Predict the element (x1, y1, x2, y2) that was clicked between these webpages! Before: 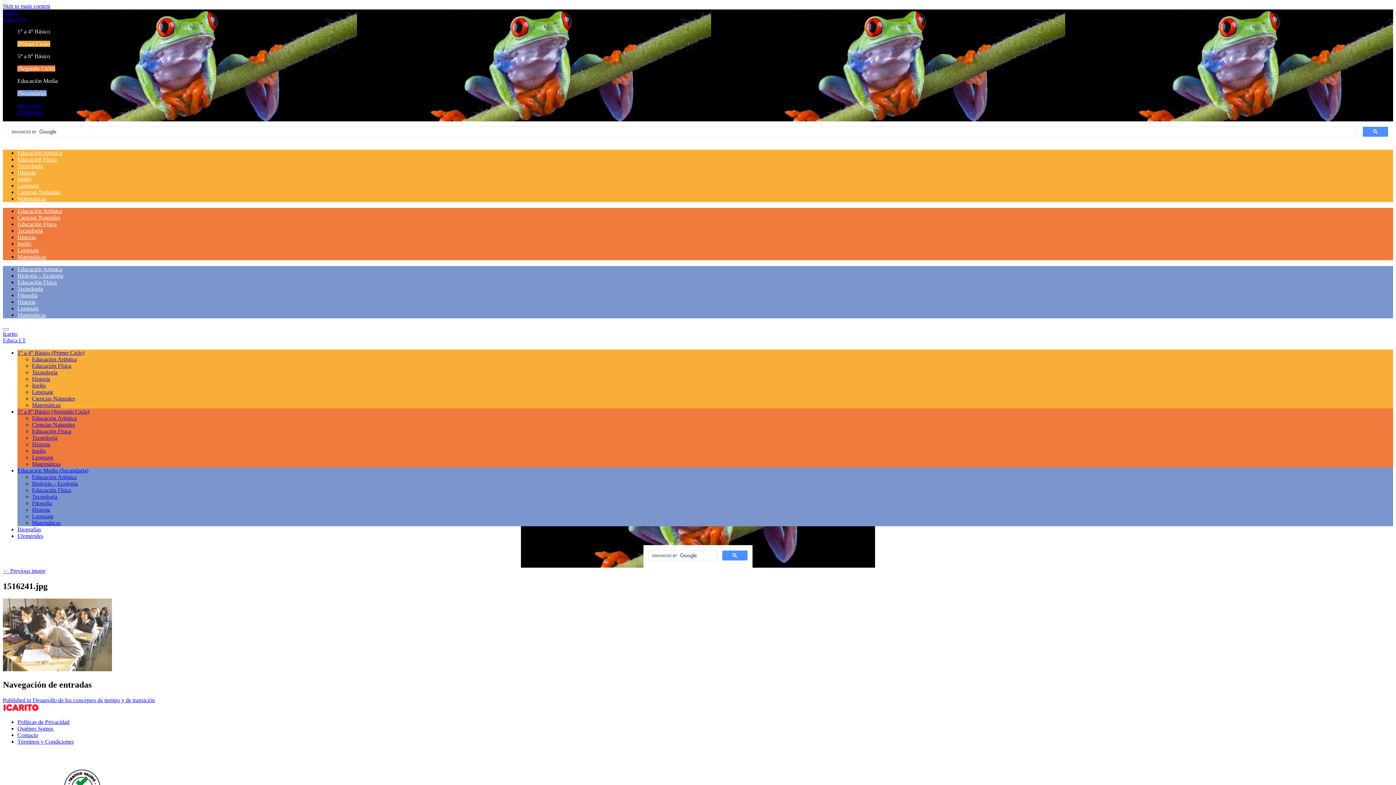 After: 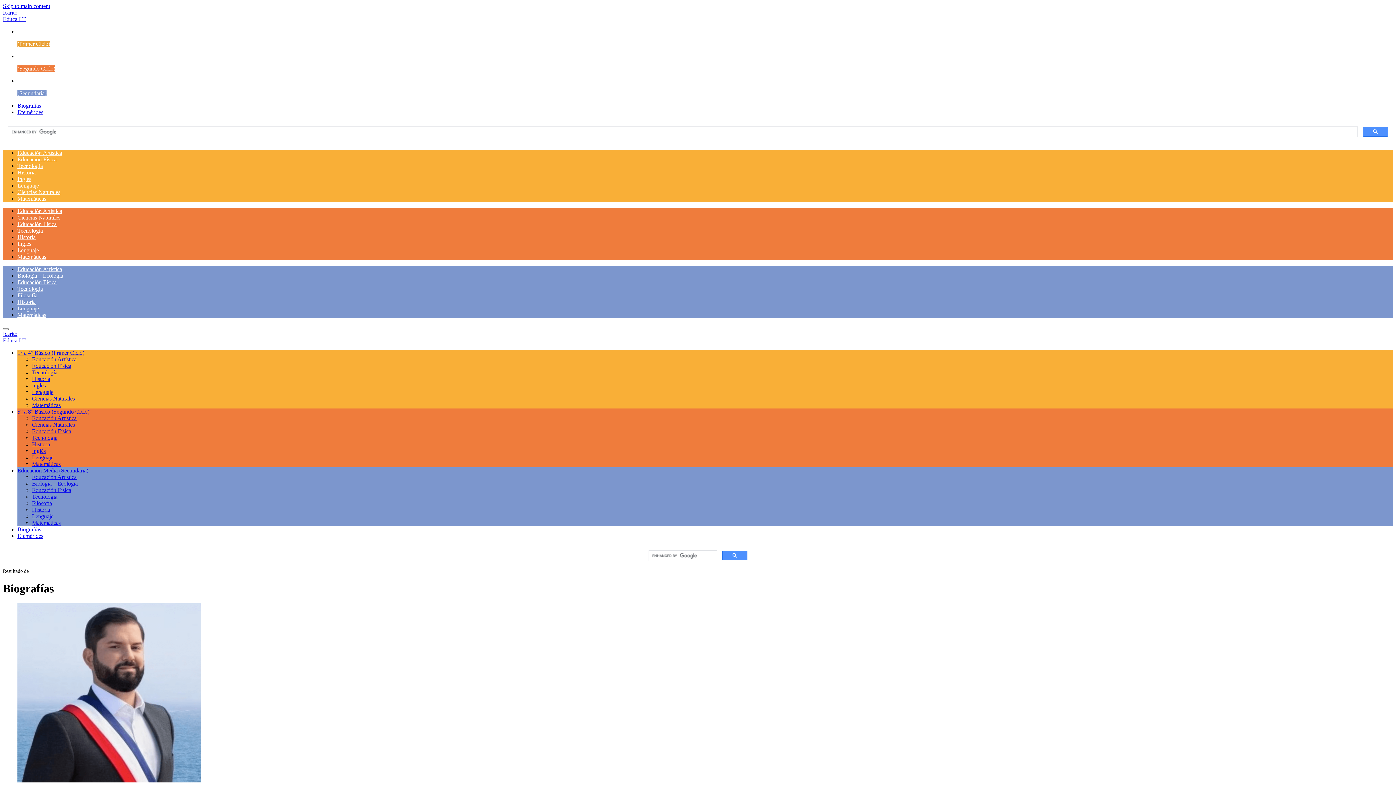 Action: bbox: (17, 526, 41, 532) label: Biografías